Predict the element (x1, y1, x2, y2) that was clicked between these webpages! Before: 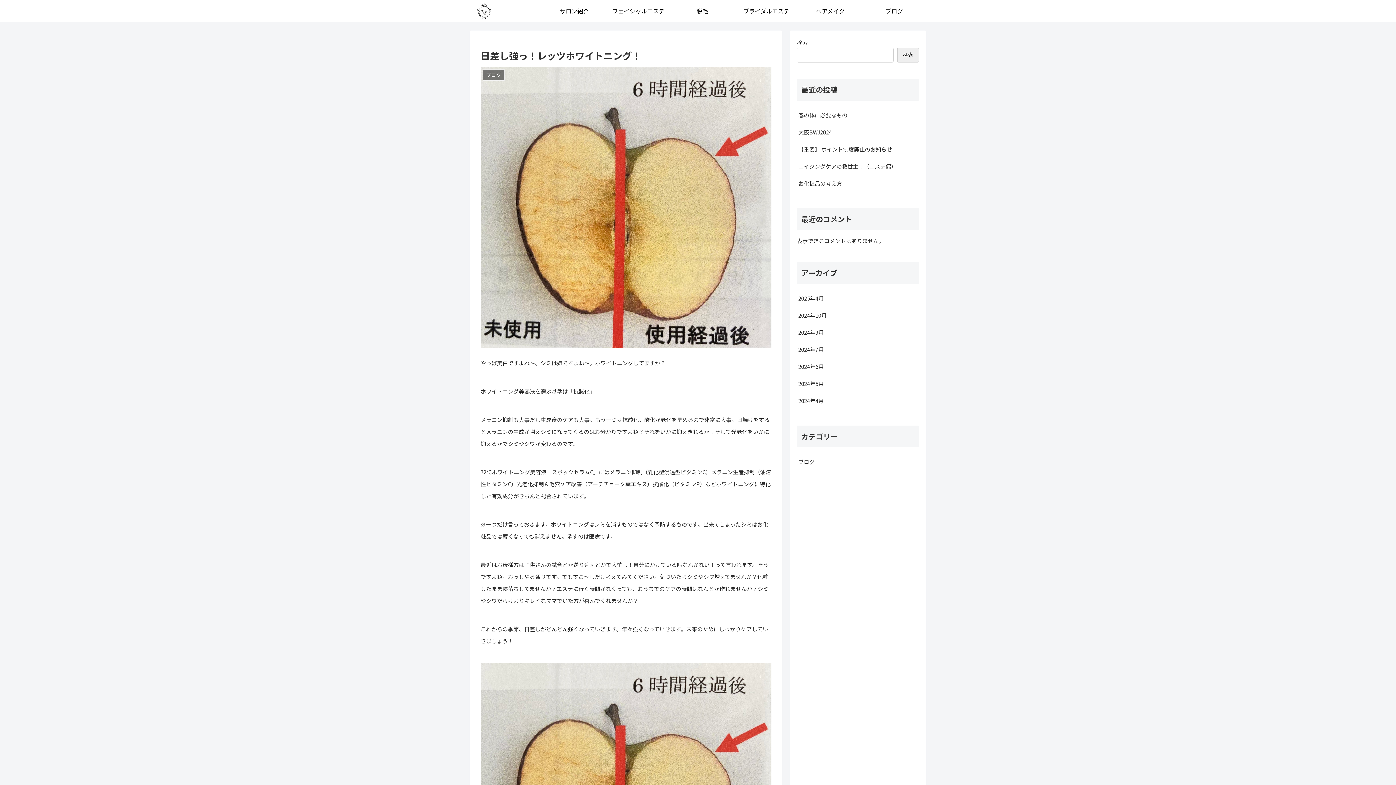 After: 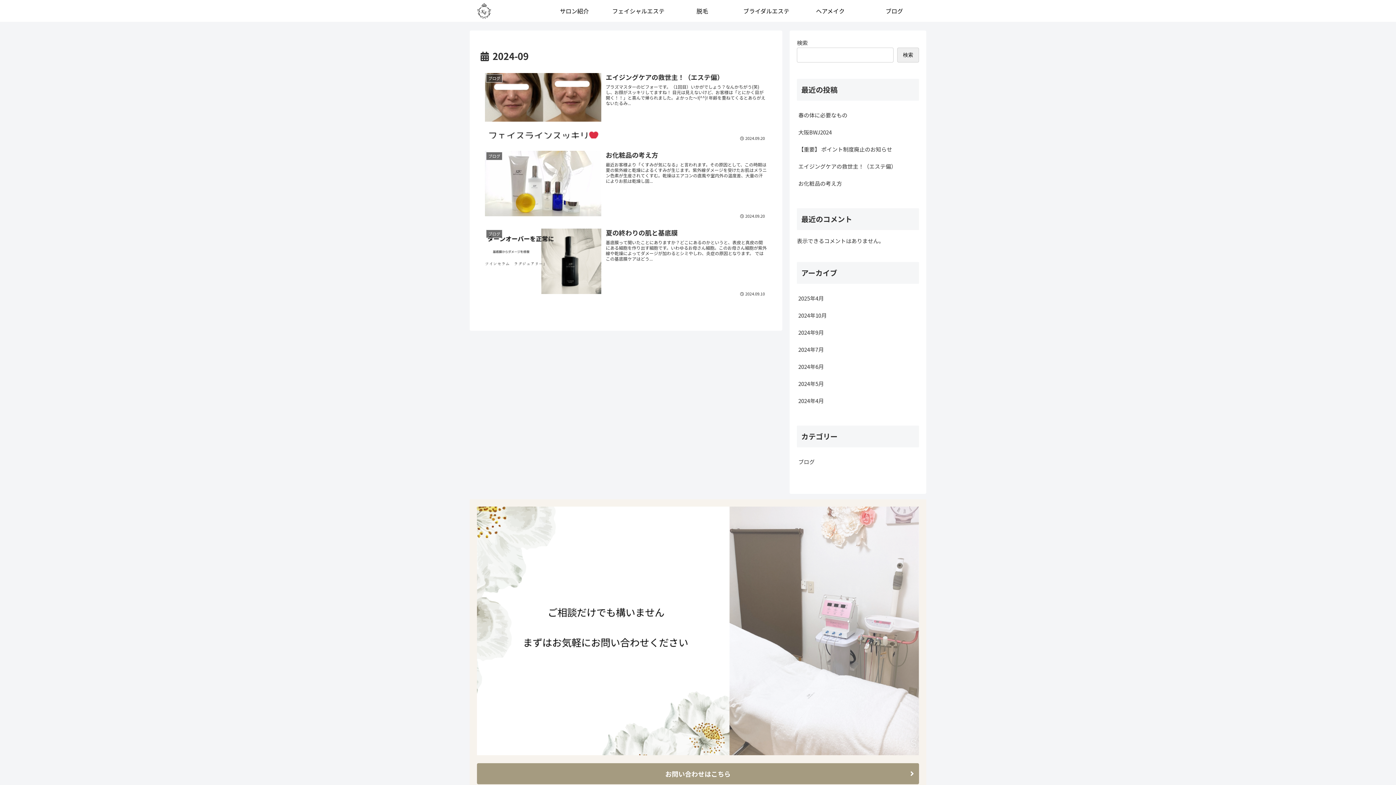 Action: label: 2024年9月 bbox: (797, 324, 919, 341)